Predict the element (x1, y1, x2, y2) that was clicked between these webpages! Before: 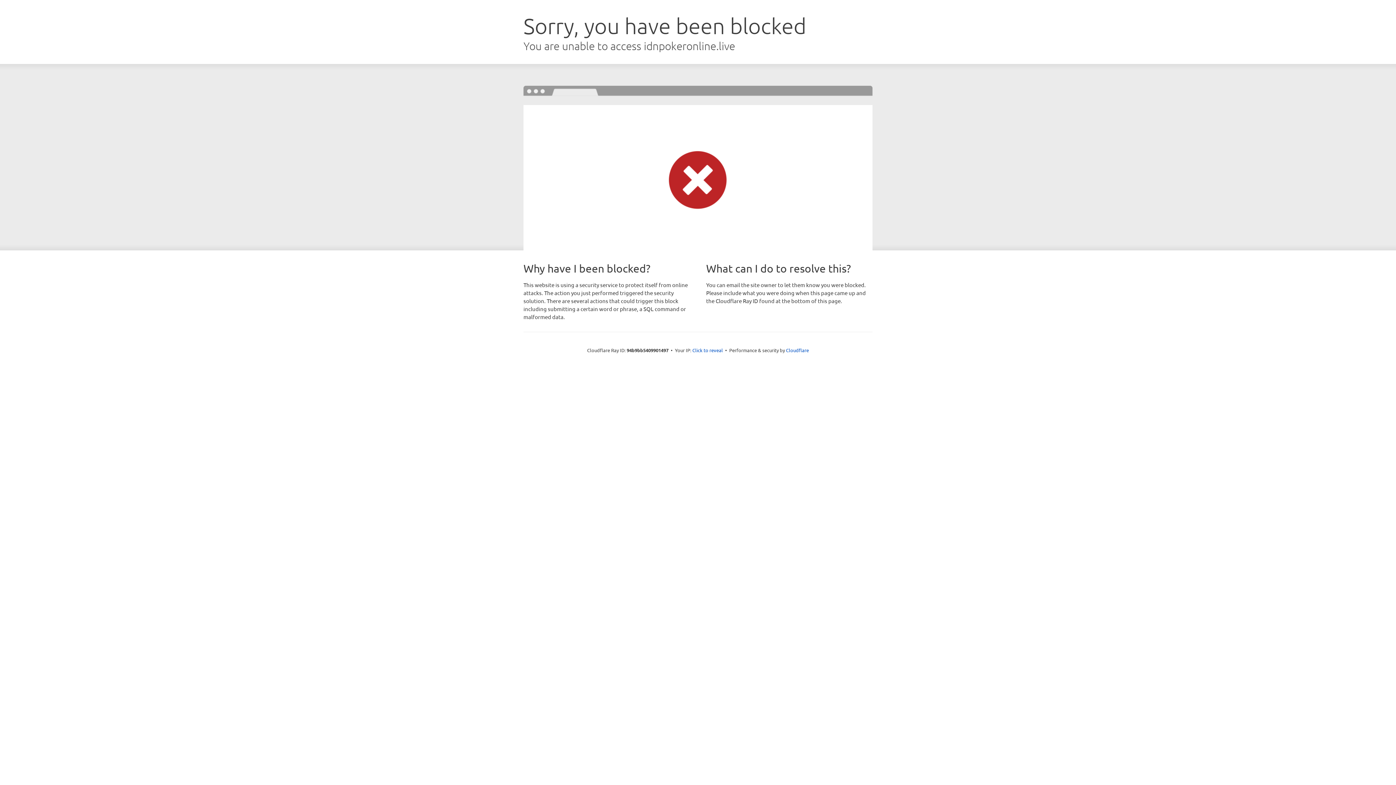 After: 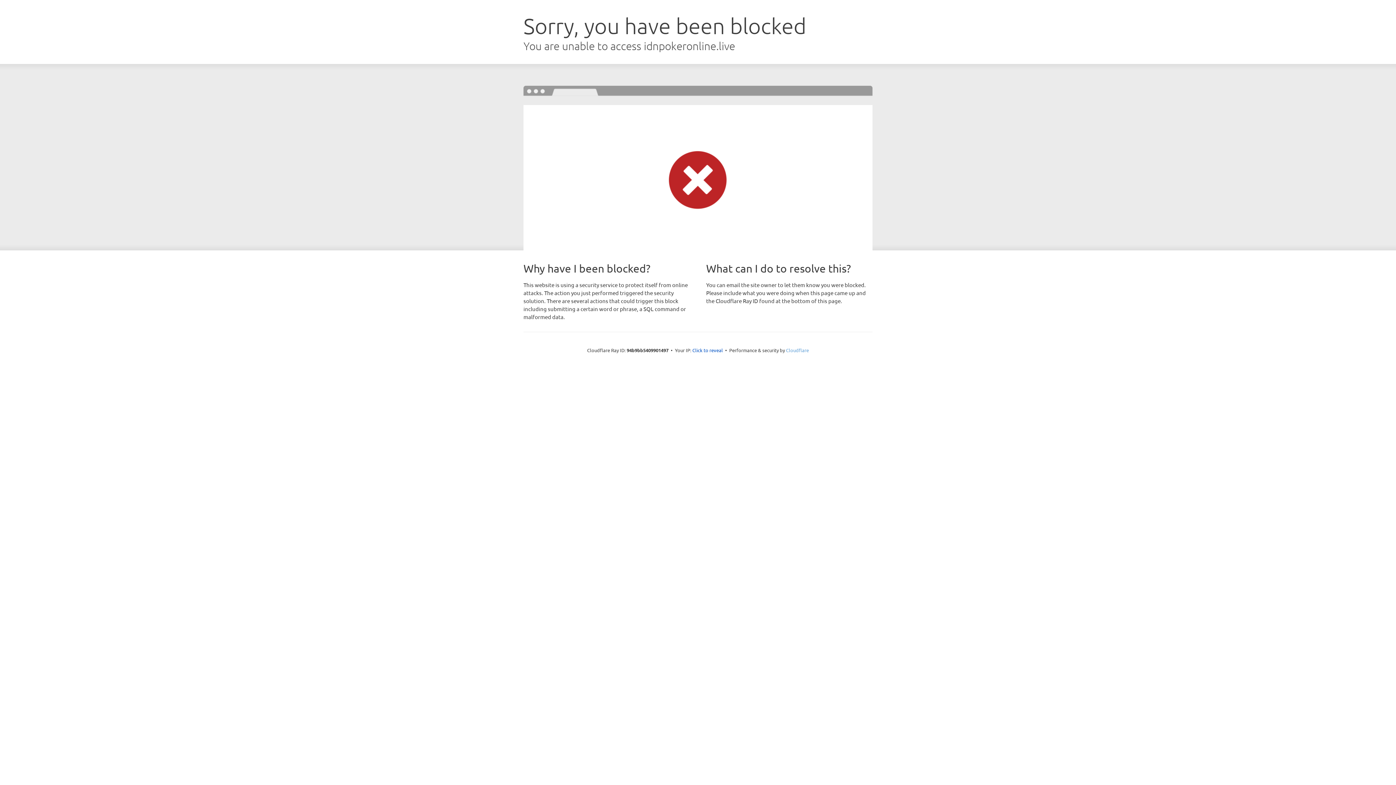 Action: label: Cloudflare bbox: (786, 347, 809, 353)